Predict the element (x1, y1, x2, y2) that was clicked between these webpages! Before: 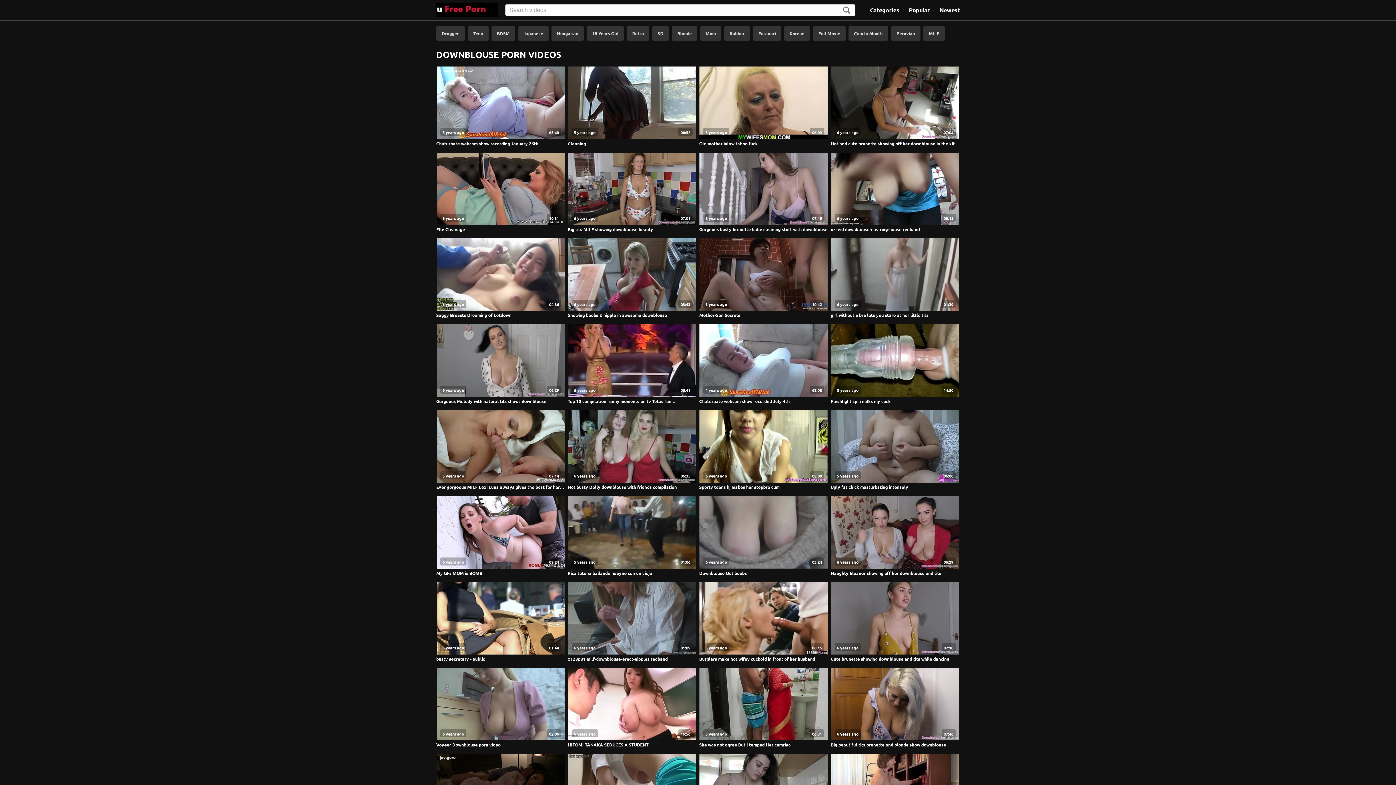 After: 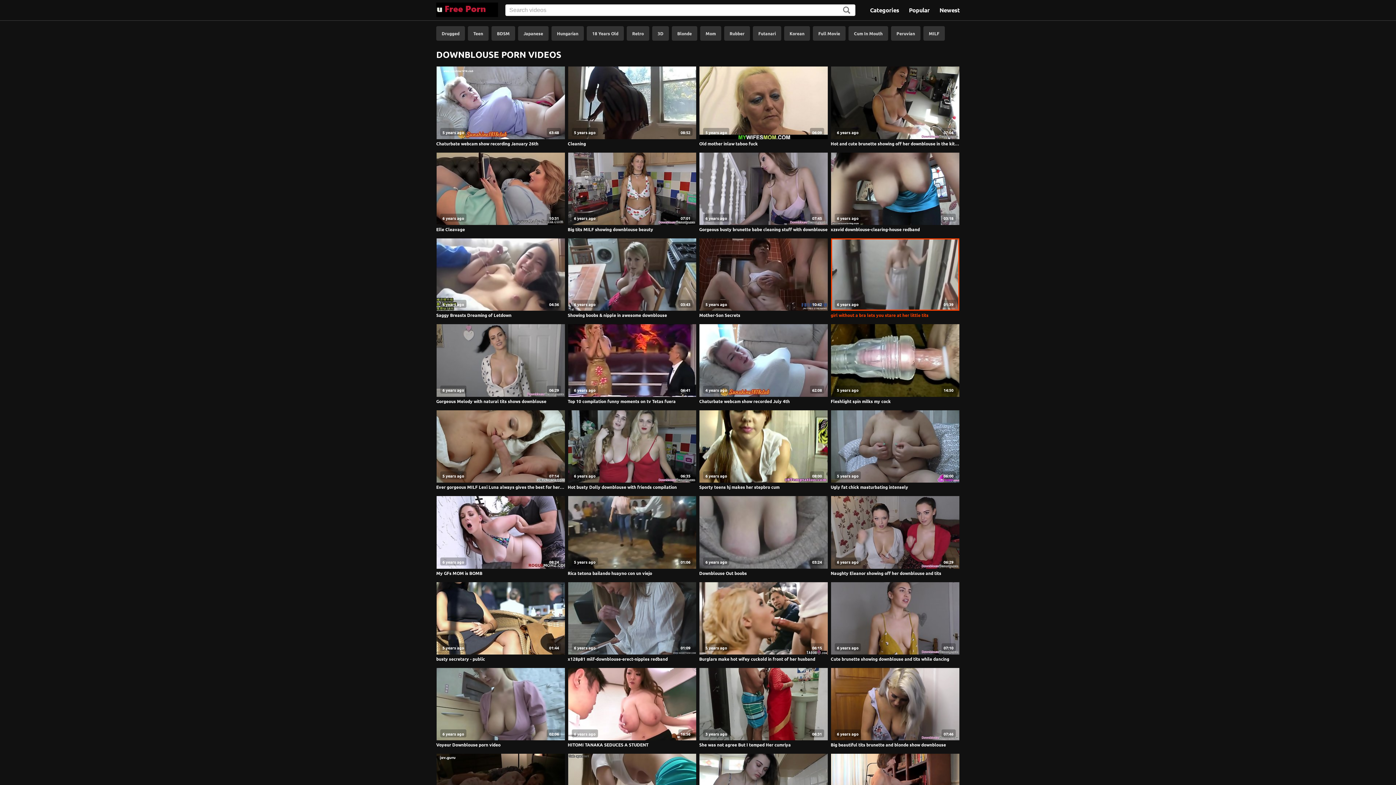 Action: label: girl without a bra lets you stare at her little tits bbox: (830, 312, 928, 318)